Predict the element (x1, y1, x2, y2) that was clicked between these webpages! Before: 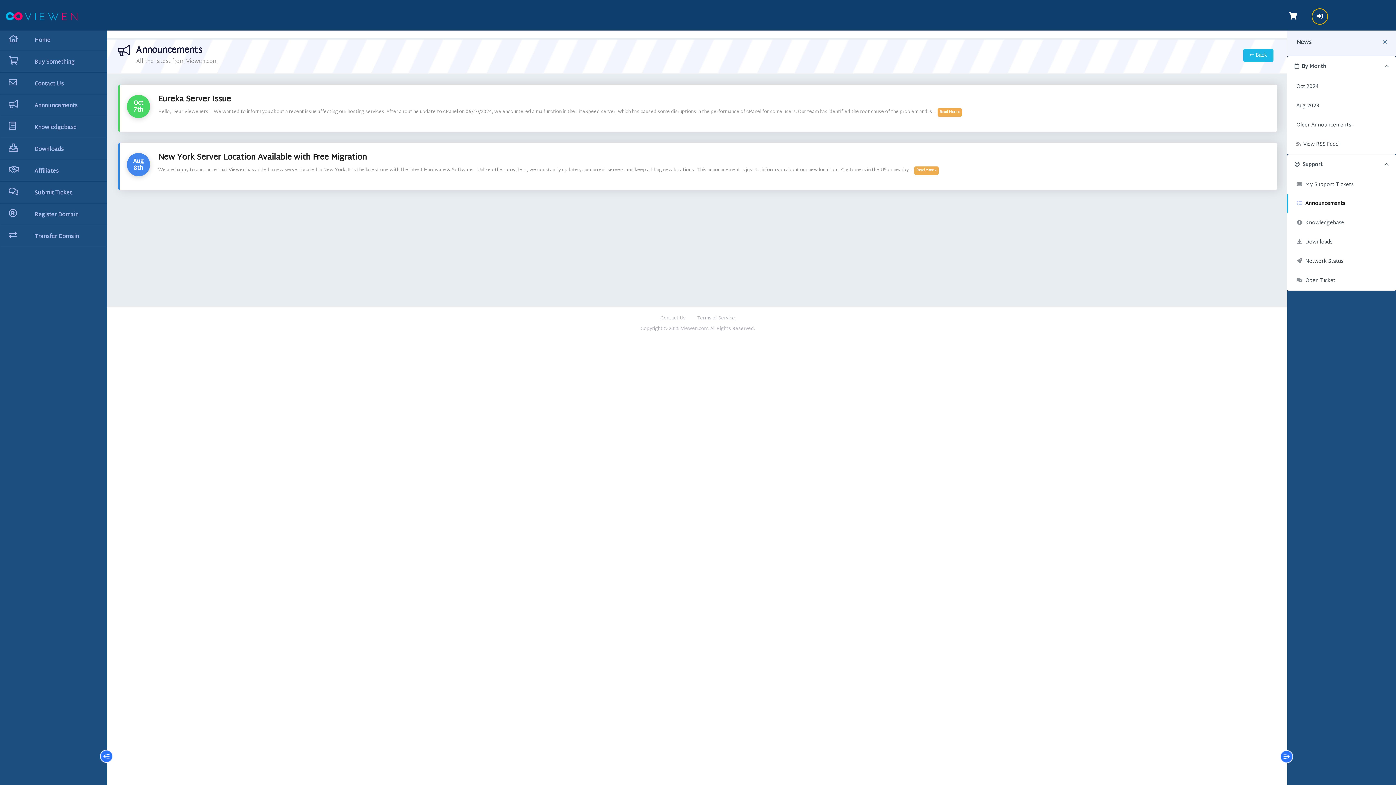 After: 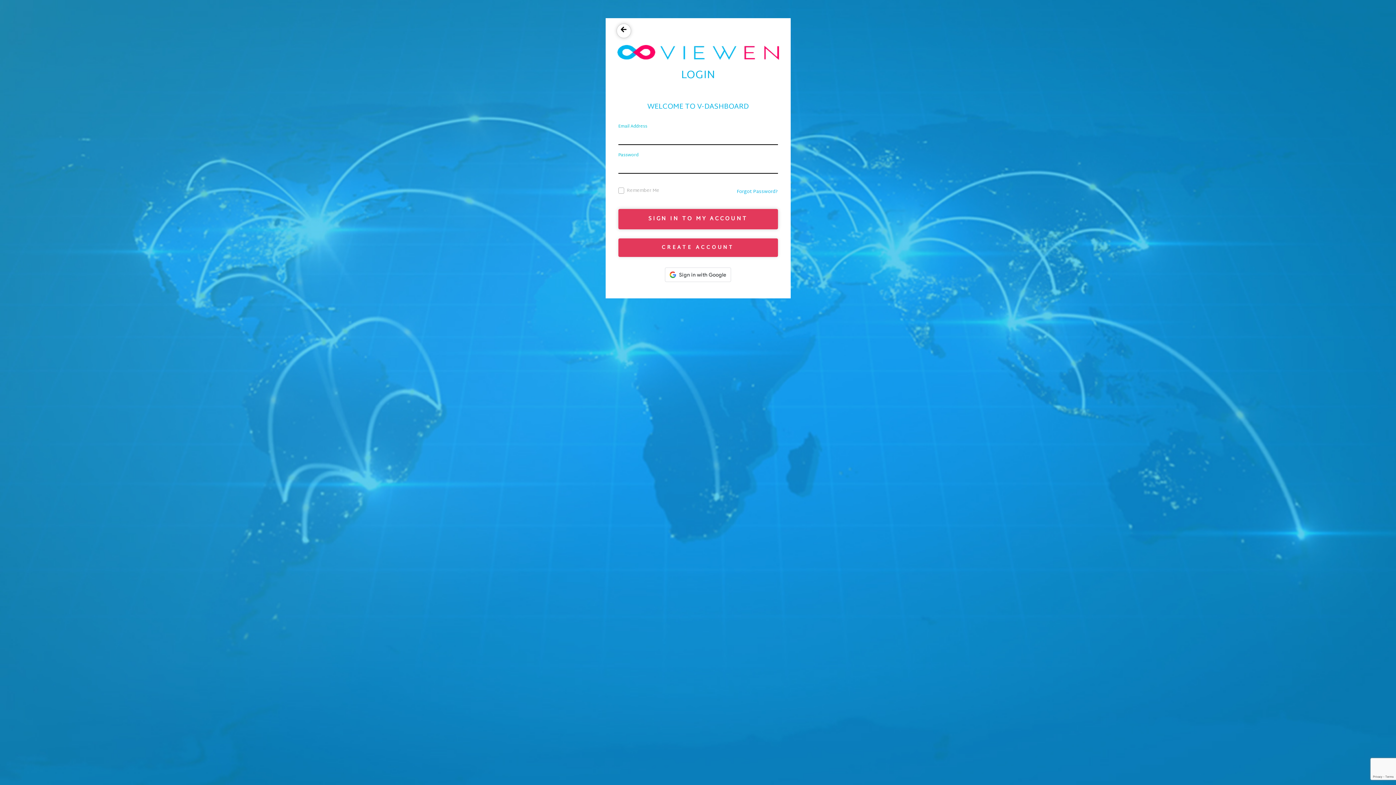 Action: label: Home bbox: (0, 29, 107, 50)